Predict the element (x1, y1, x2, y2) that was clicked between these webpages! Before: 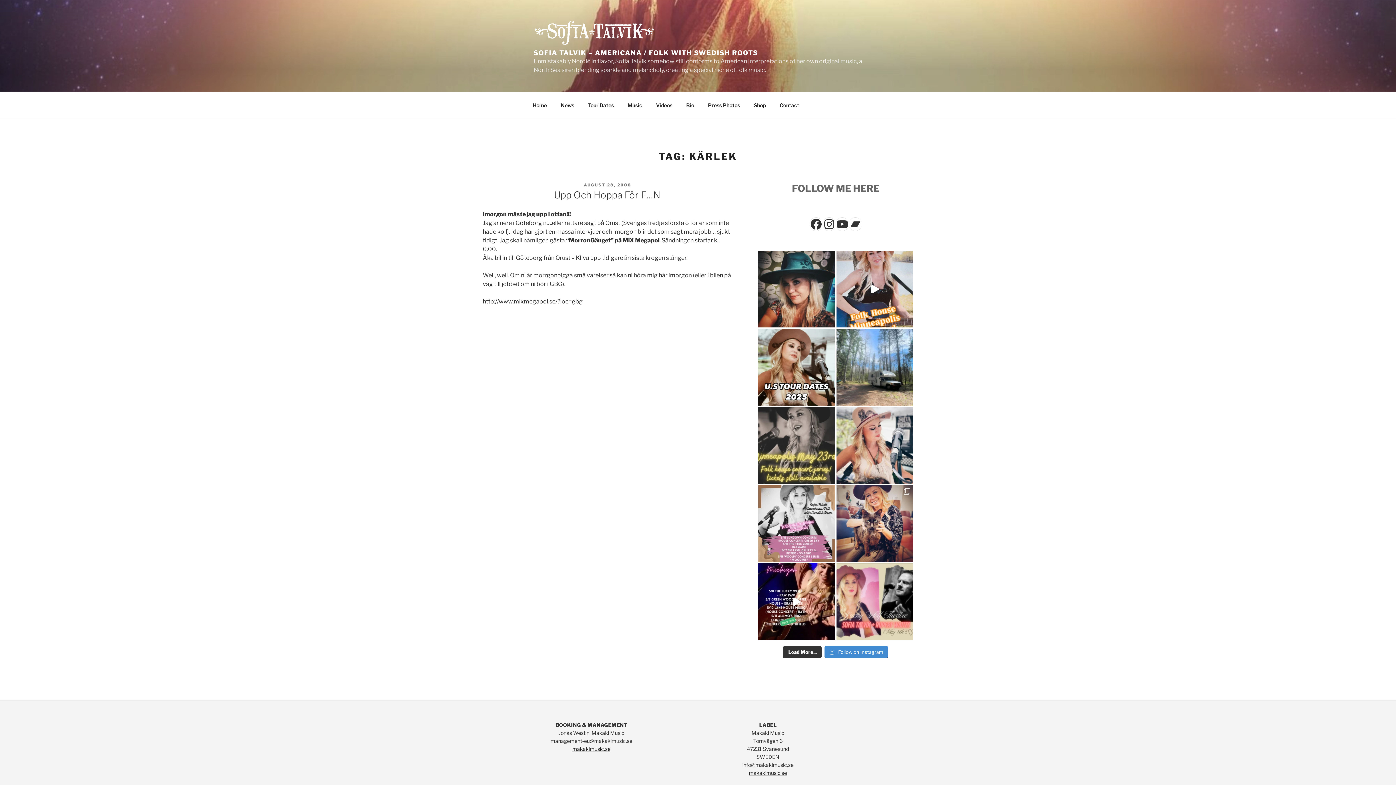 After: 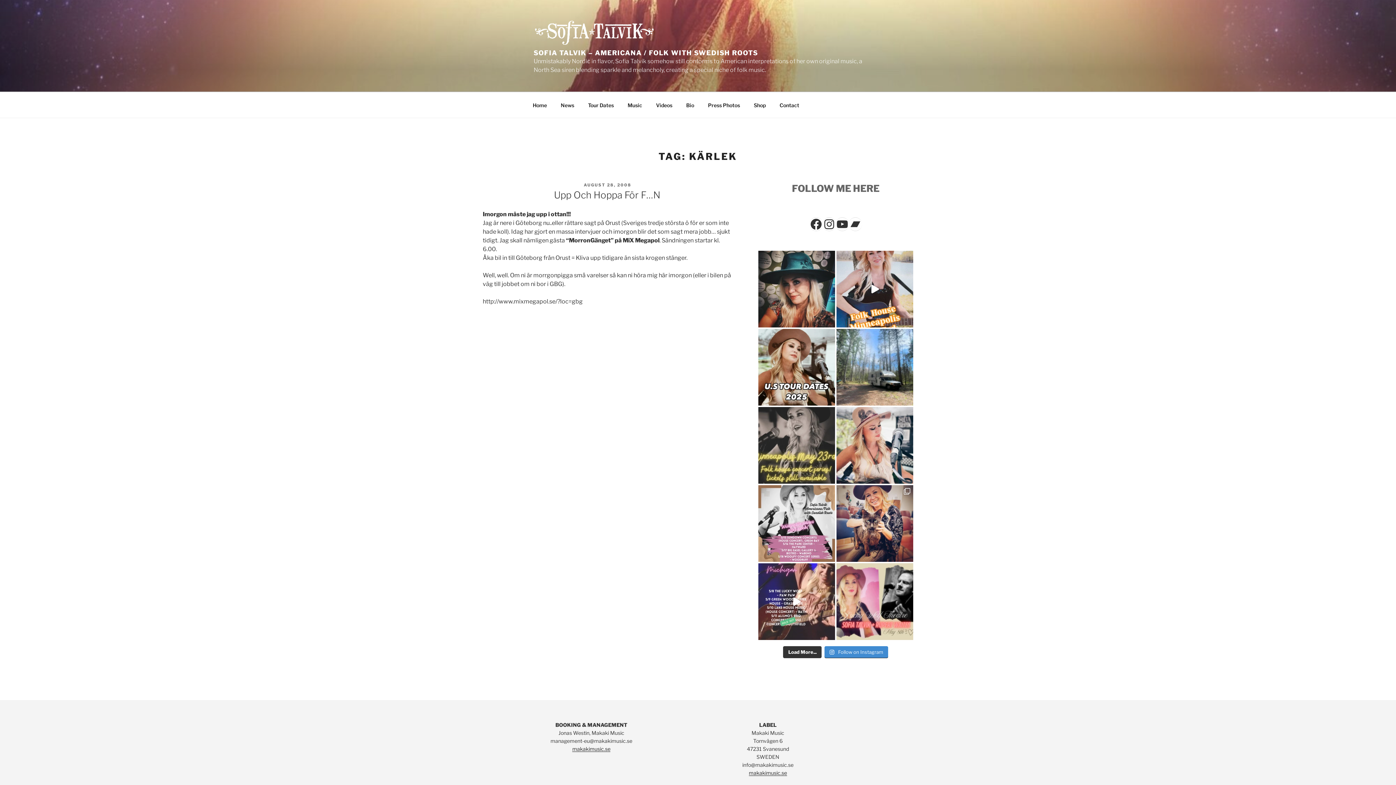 Action: bbox: (758, 563, 835, 640) label: The Sunday concert is now sold out, but you can ca